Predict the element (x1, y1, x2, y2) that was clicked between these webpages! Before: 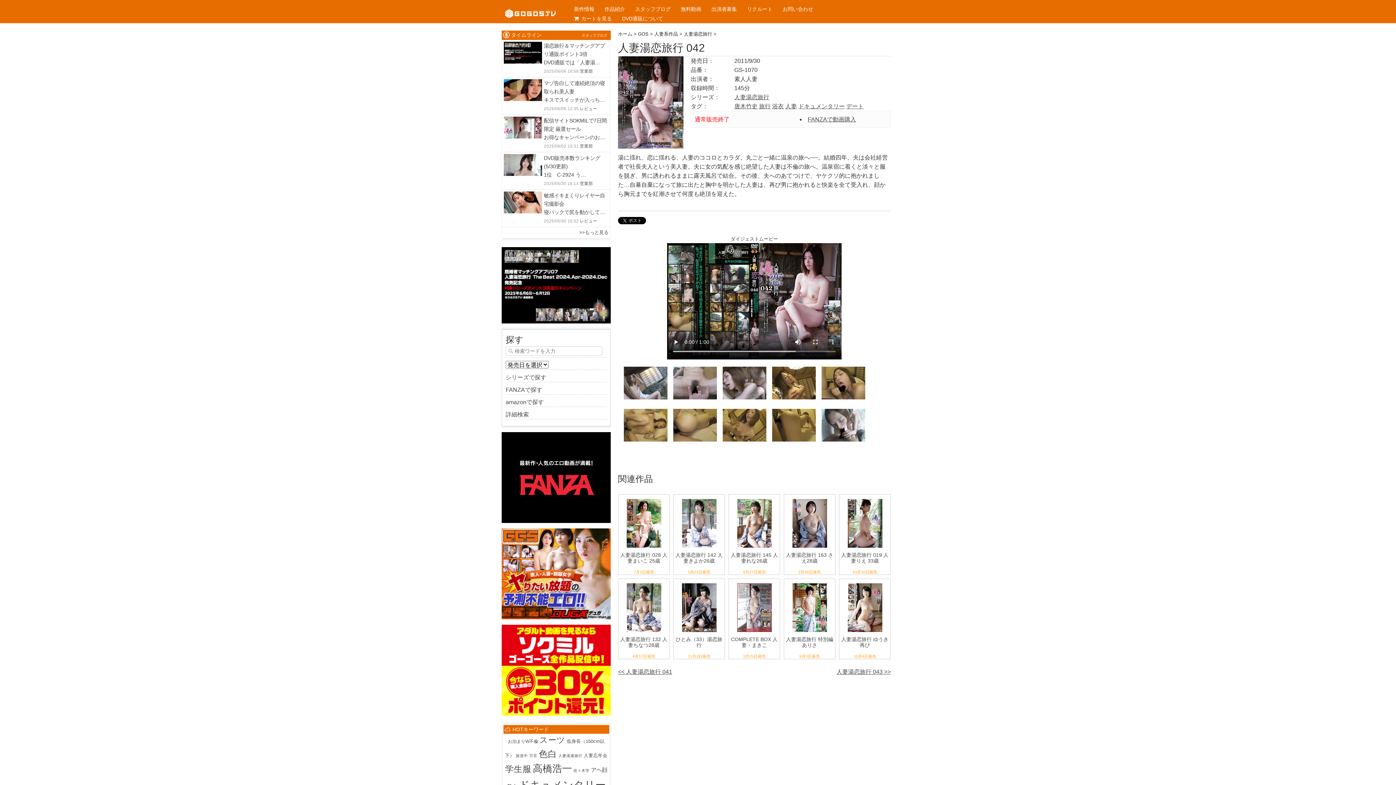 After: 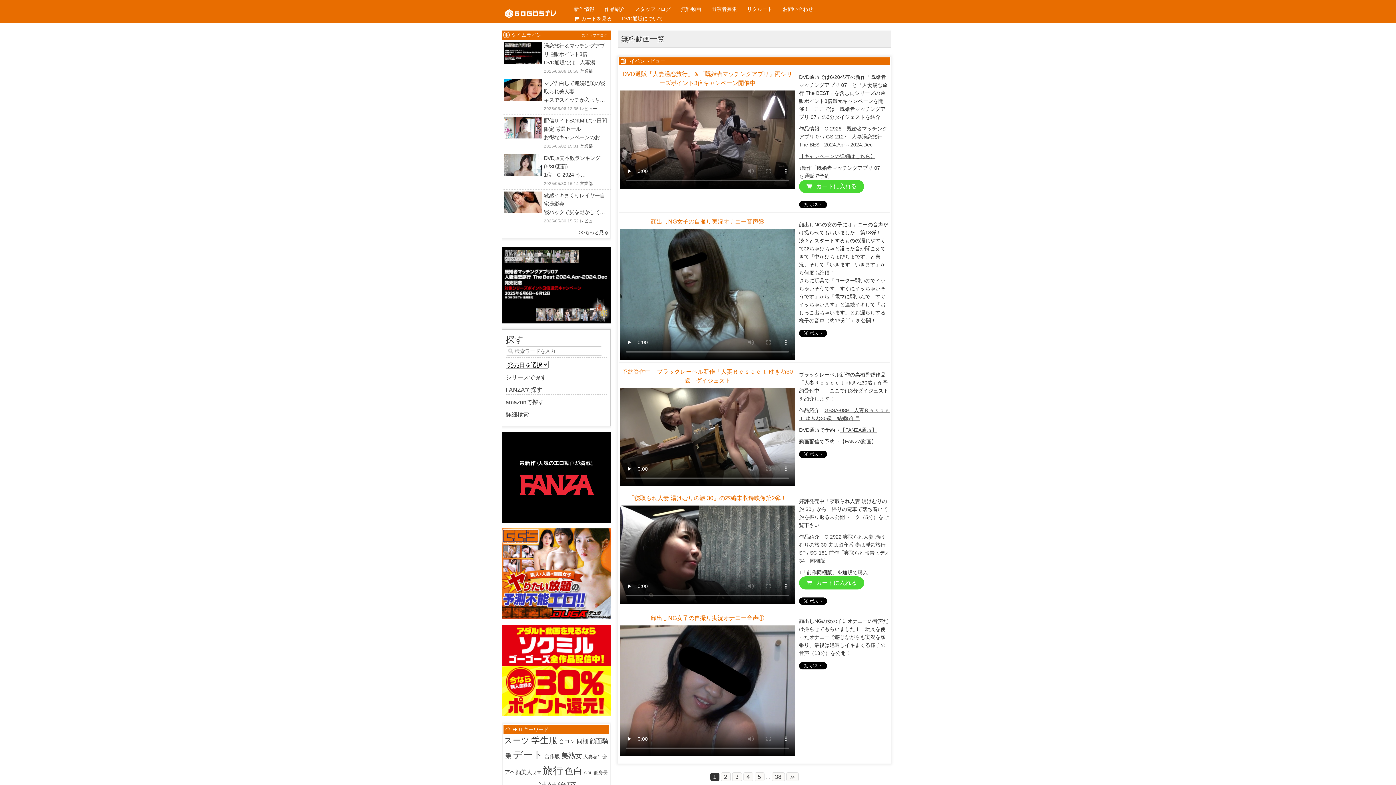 Action: label: 無料動画 bbox: (676, 4, 706, 13)